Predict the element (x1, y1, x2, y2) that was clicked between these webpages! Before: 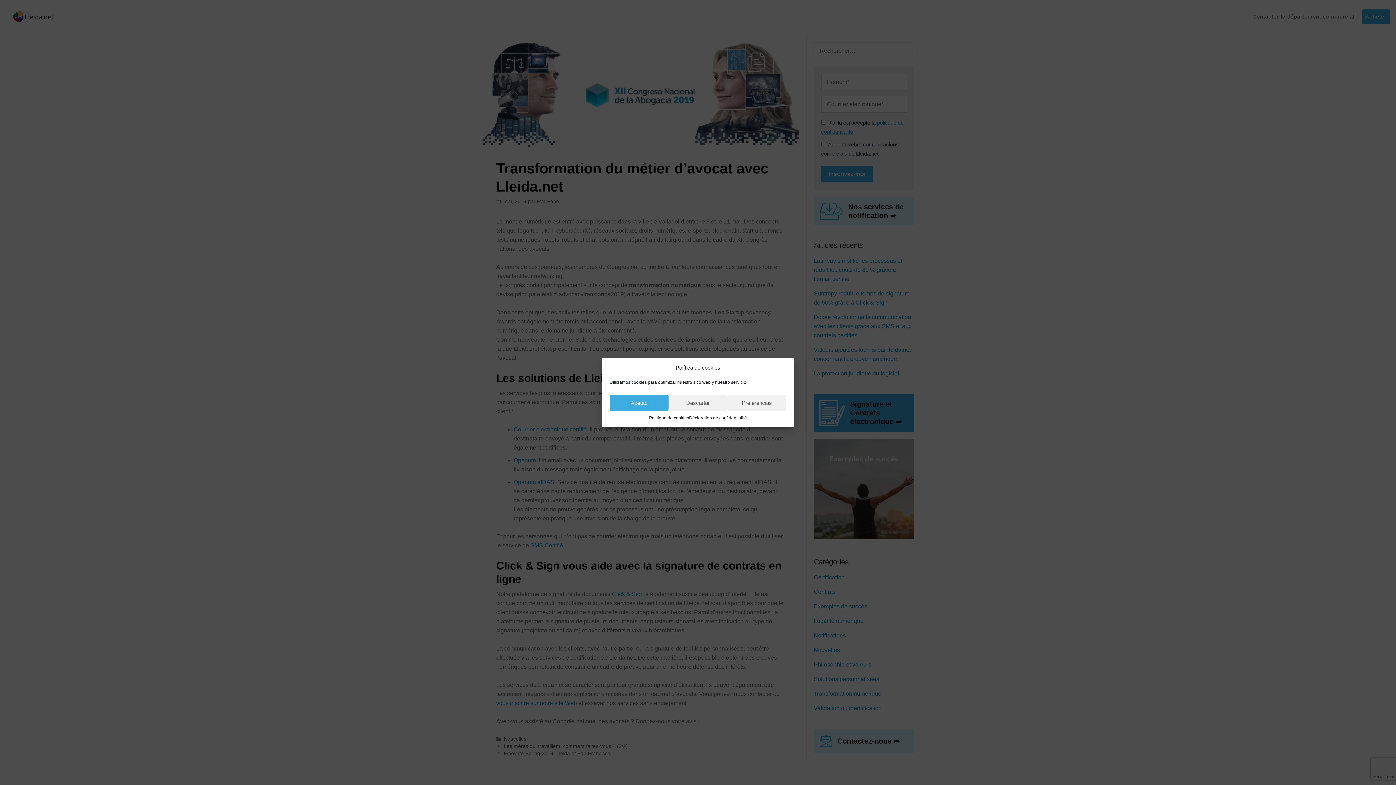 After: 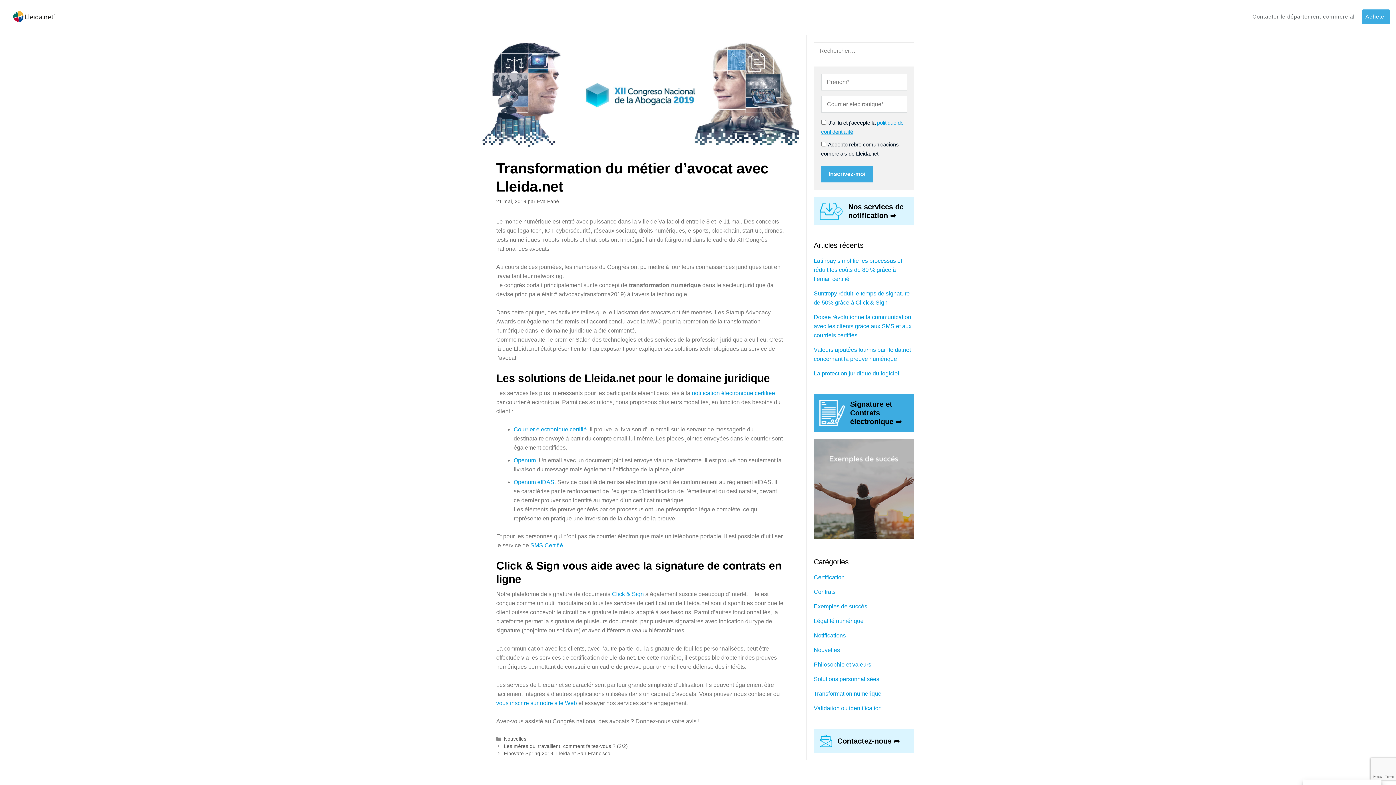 Action: bbox: (609, 394, 668, 411) label: Acepto